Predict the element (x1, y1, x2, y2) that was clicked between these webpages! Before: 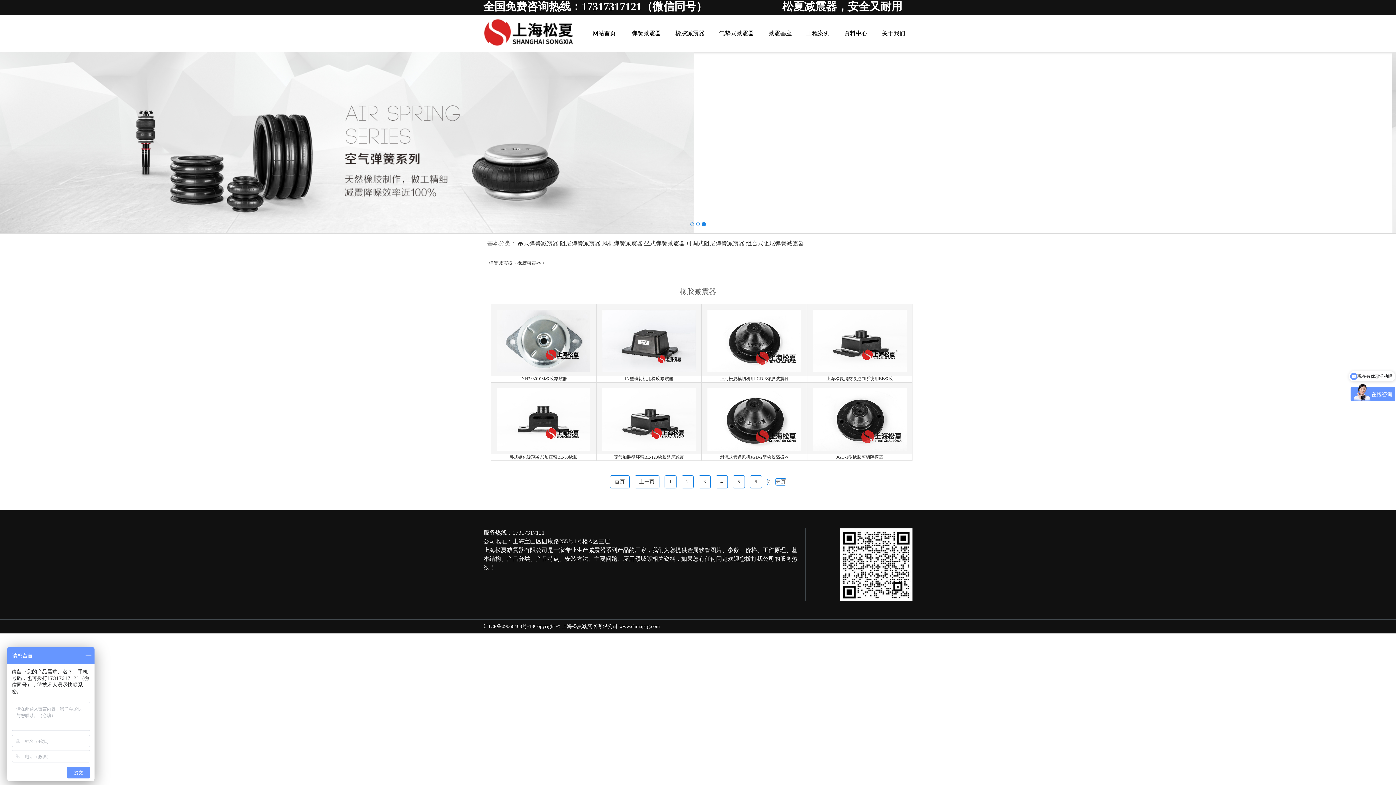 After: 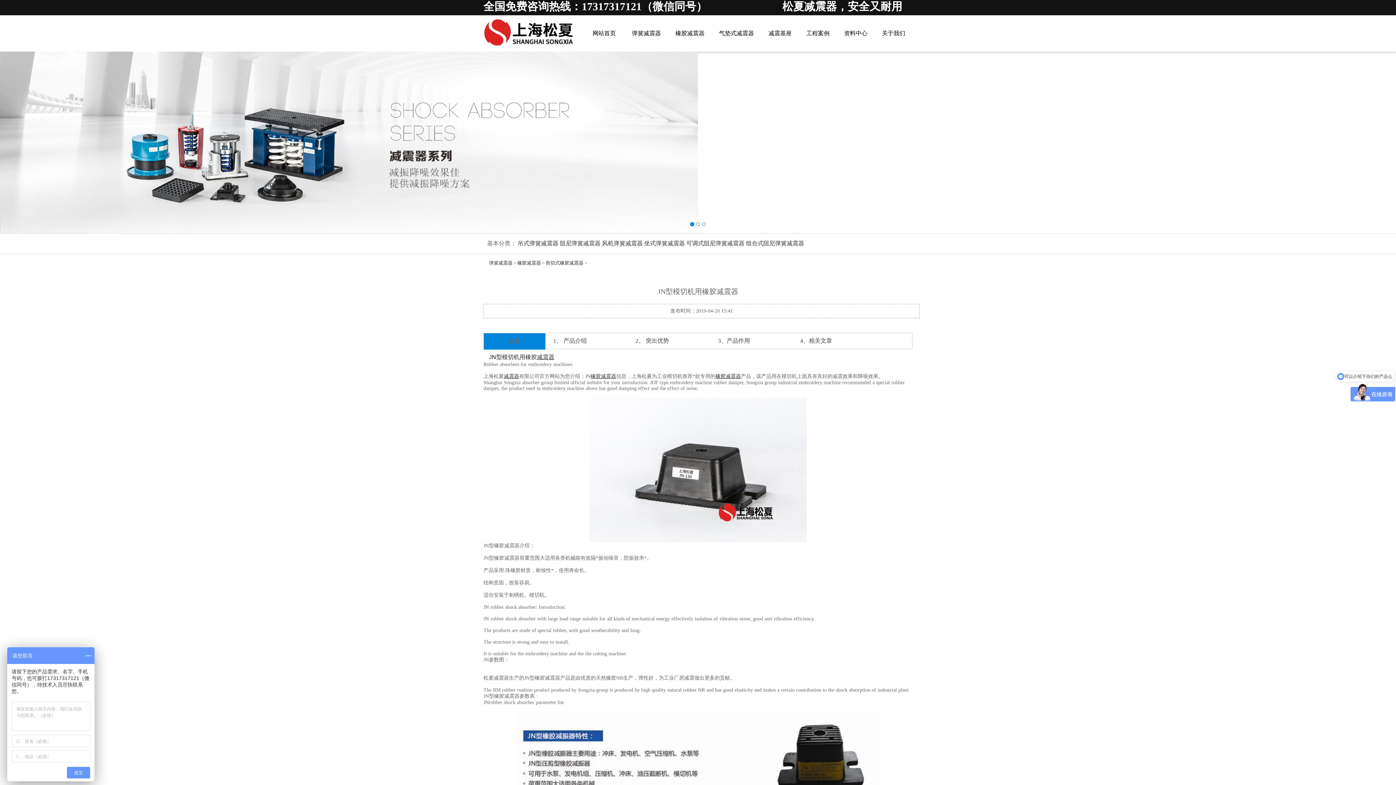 Action: bbox: (596, 370, 701, 375)